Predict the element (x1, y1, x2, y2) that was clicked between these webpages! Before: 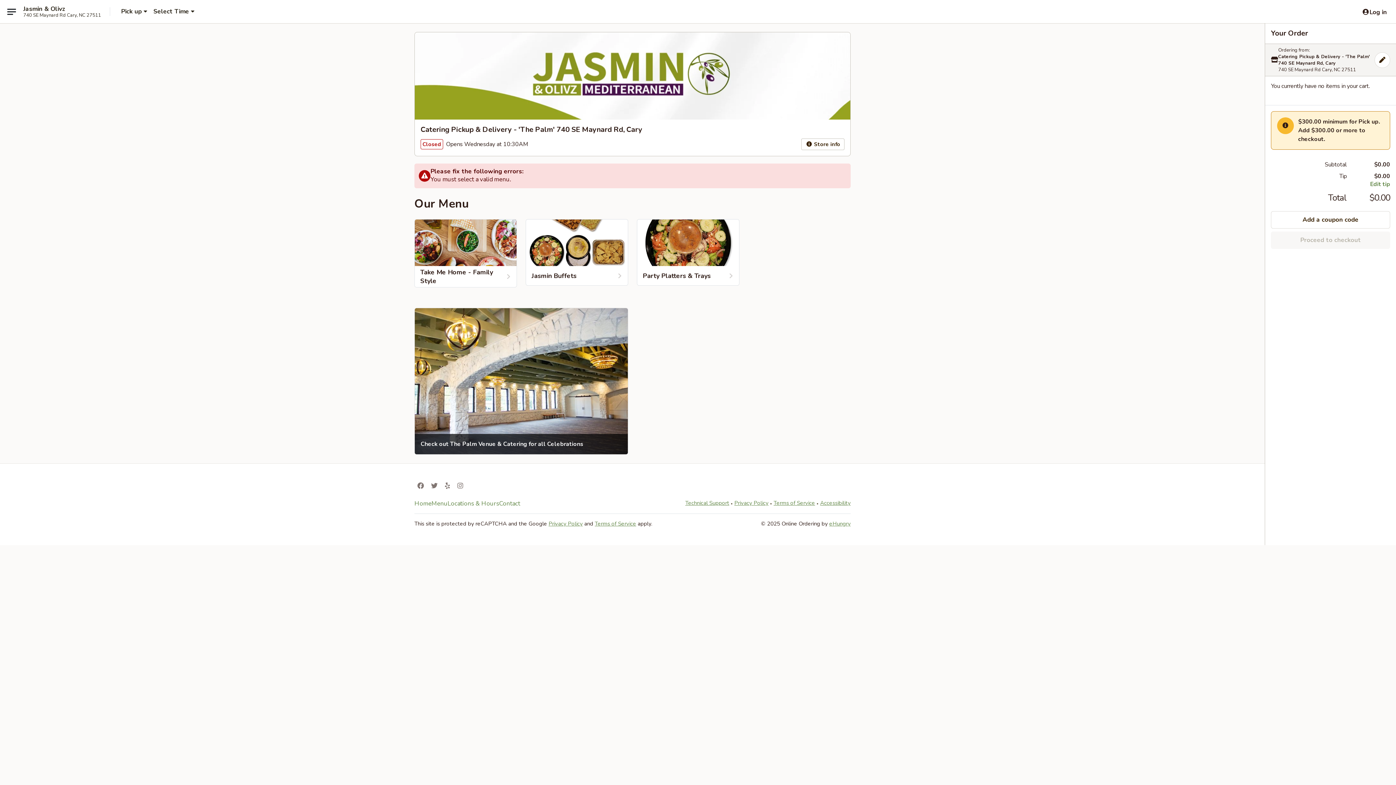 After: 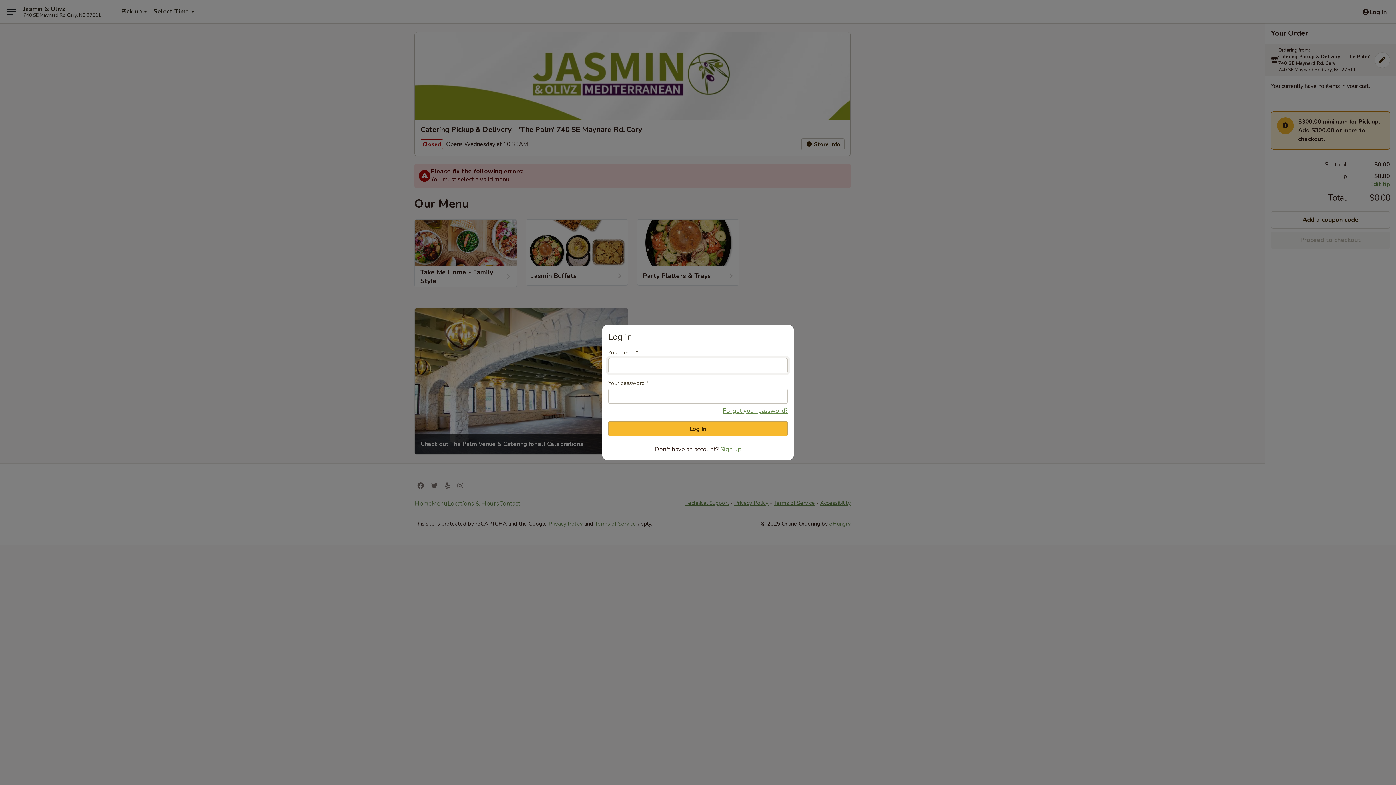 Action: label: Log in bbox: (1358, 4, 1390, 19)